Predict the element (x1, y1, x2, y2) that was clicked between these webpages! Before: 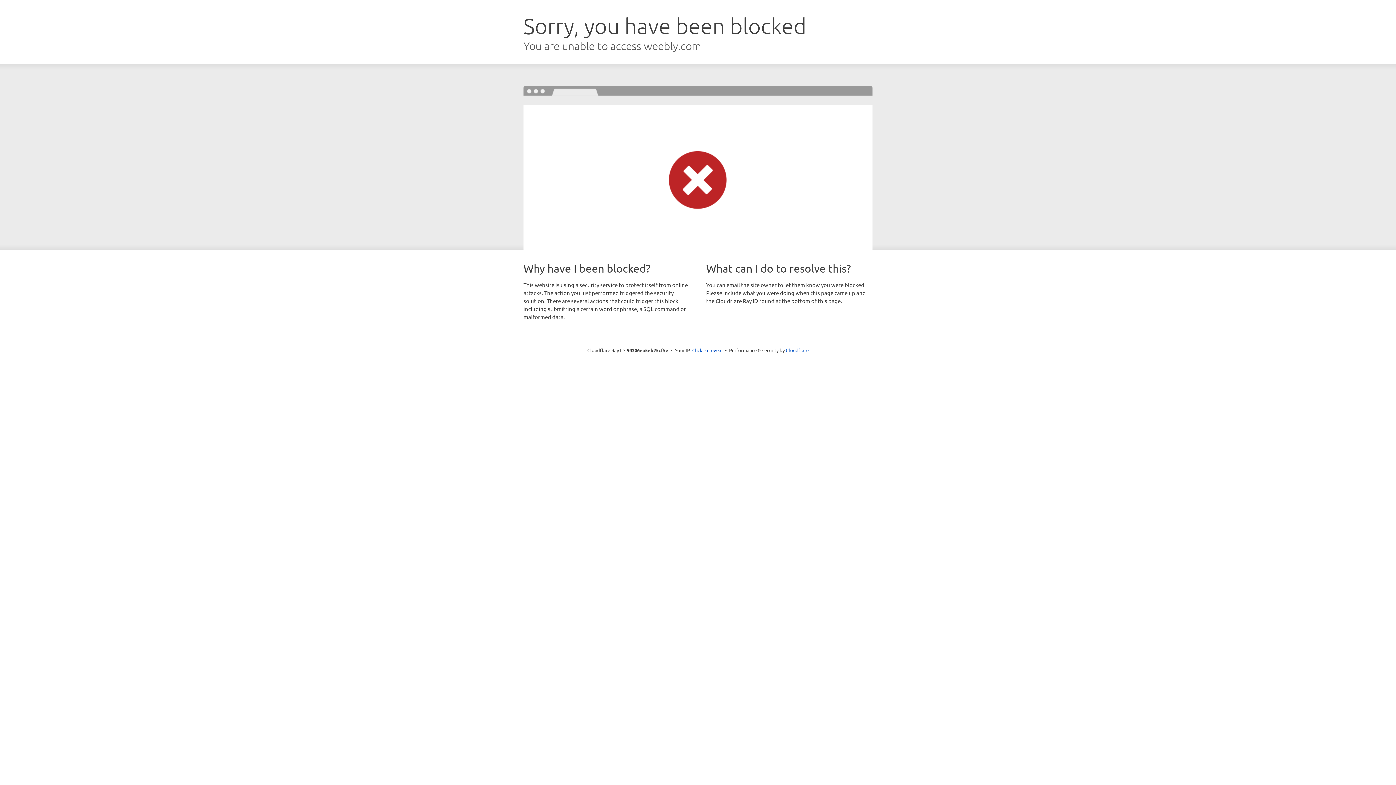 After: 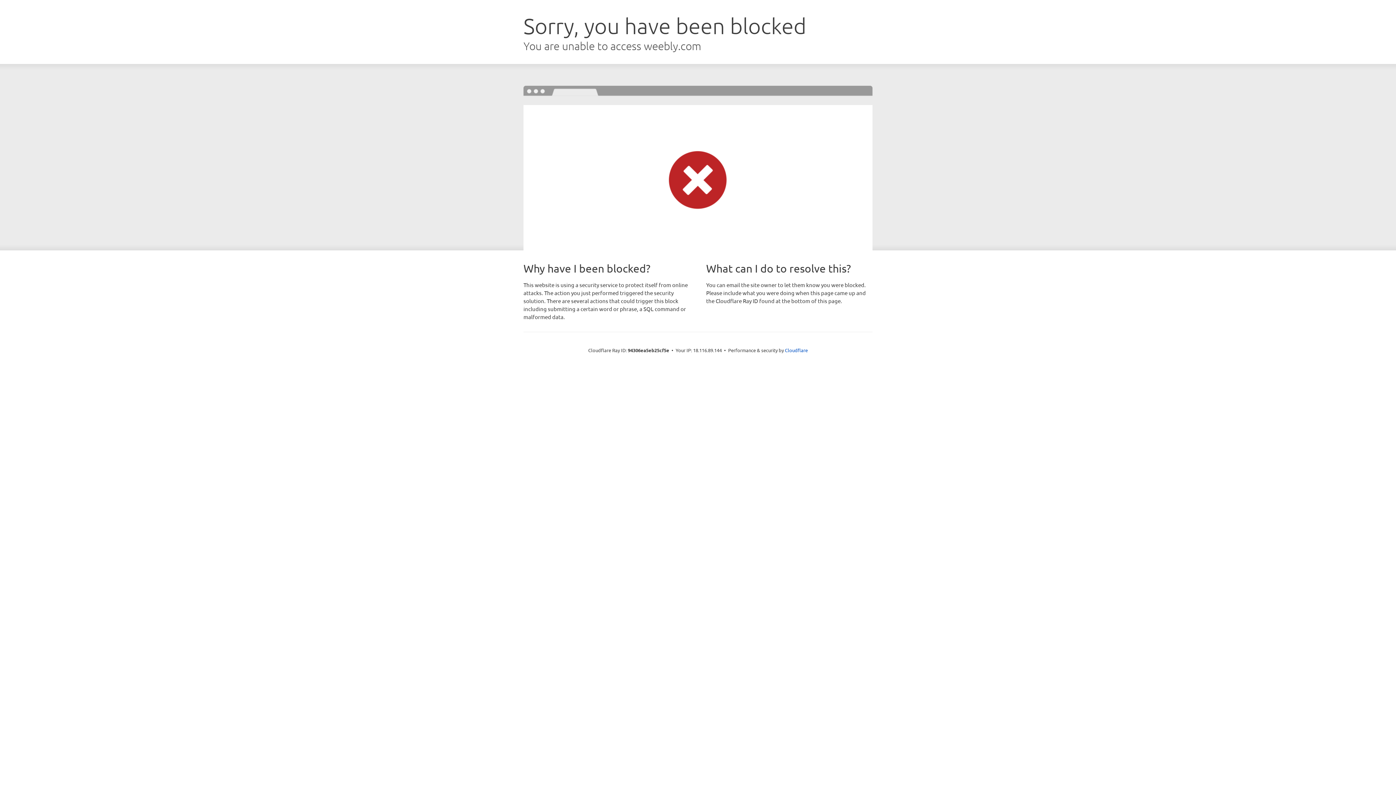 Action: label: Click to reveal bbox: (692, 346, 722, 353)